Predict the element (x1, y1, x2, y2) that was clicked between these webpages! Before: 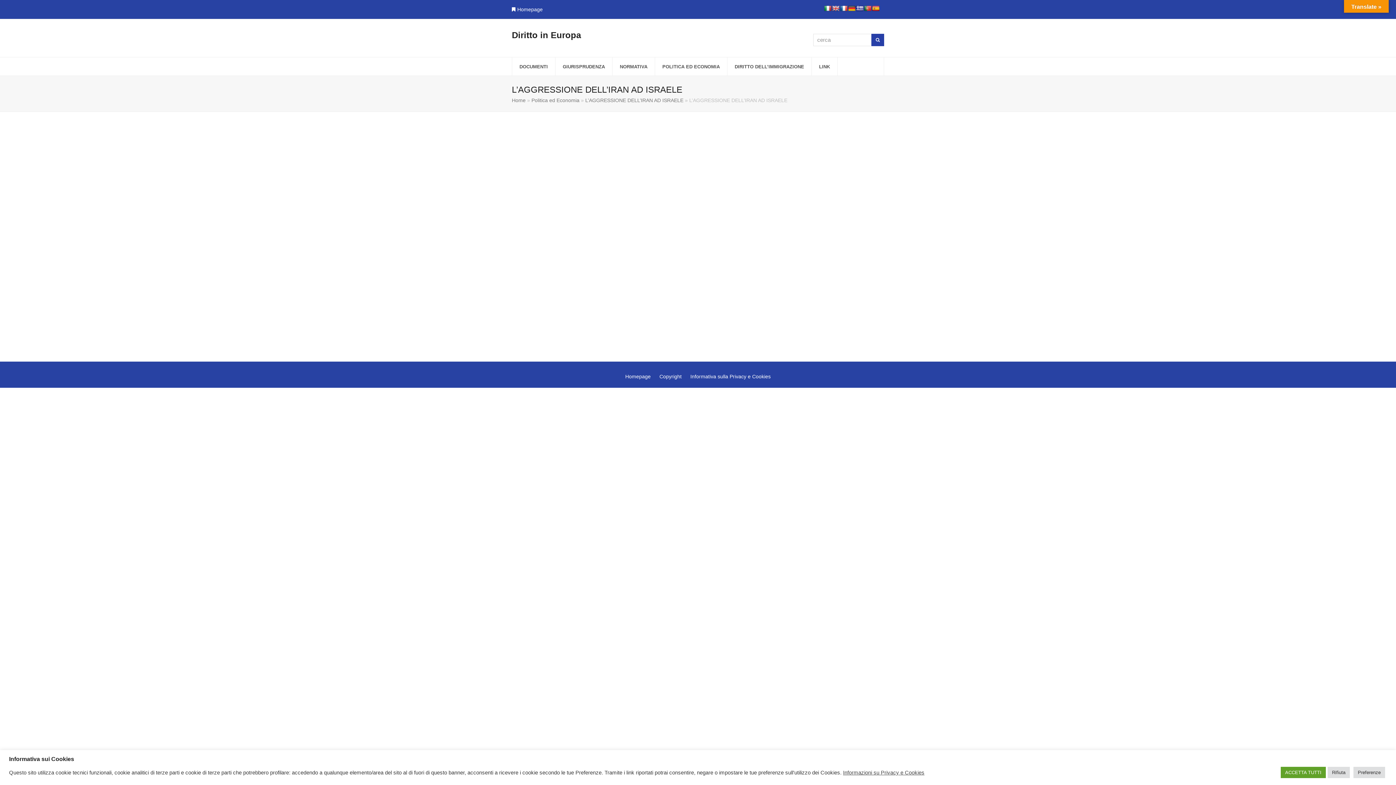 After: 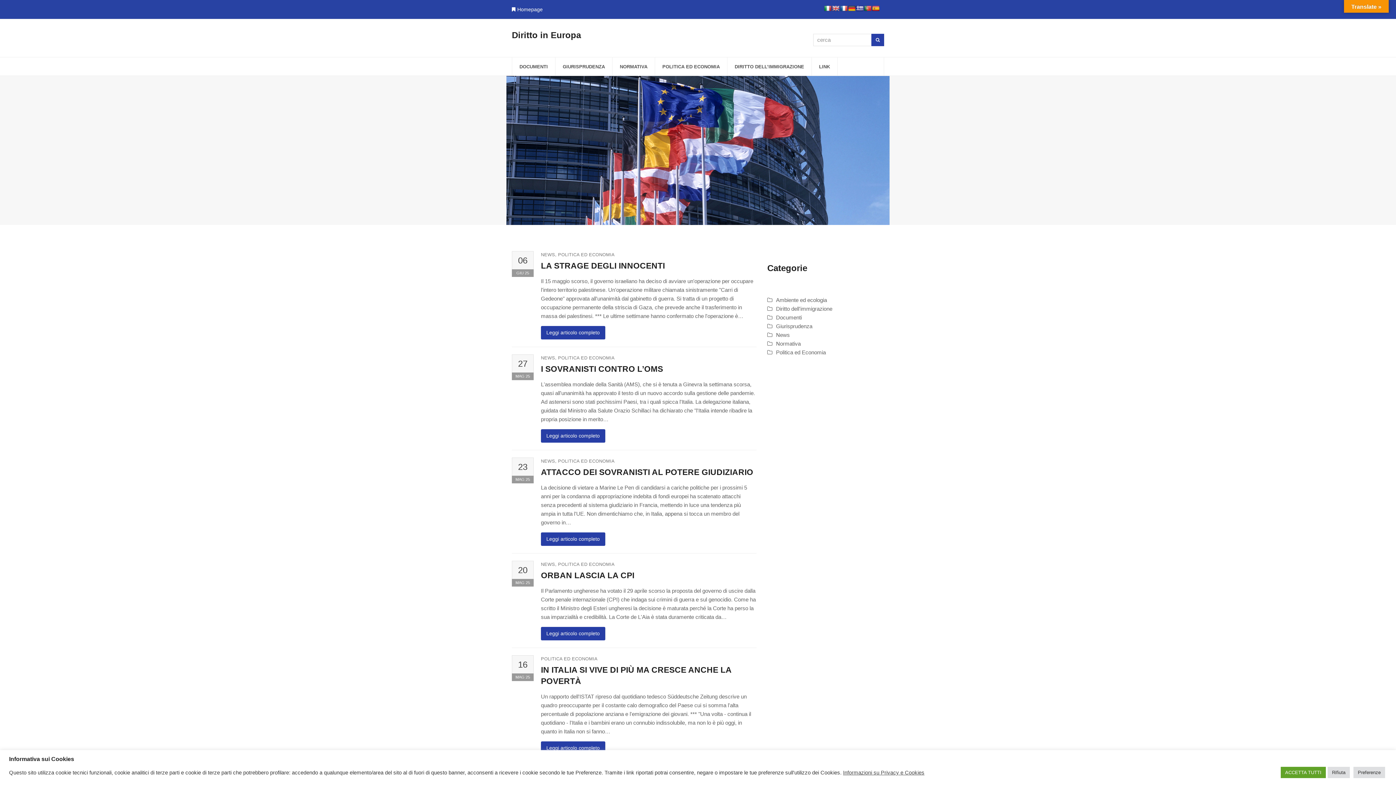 Action: label: Home bbox: (512, 97, 525, 103)